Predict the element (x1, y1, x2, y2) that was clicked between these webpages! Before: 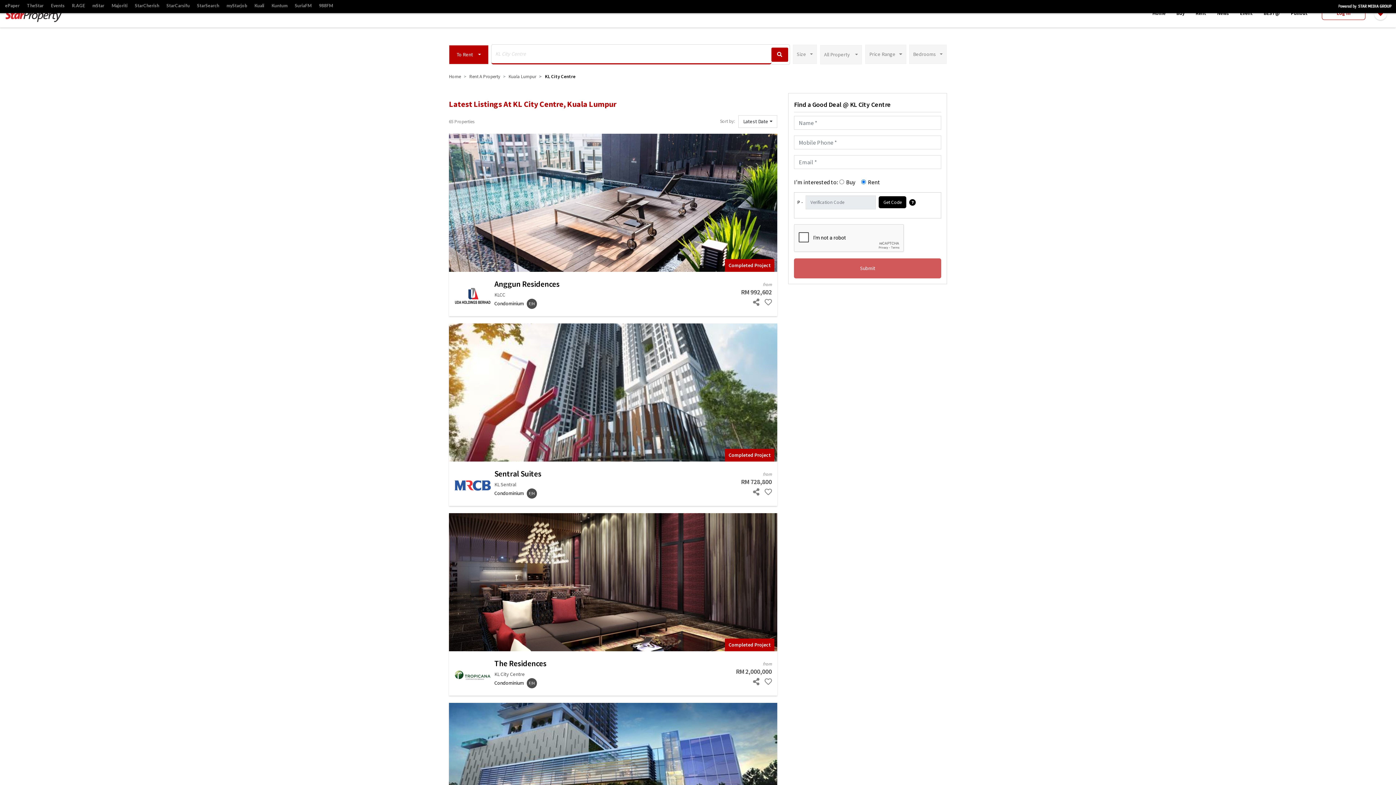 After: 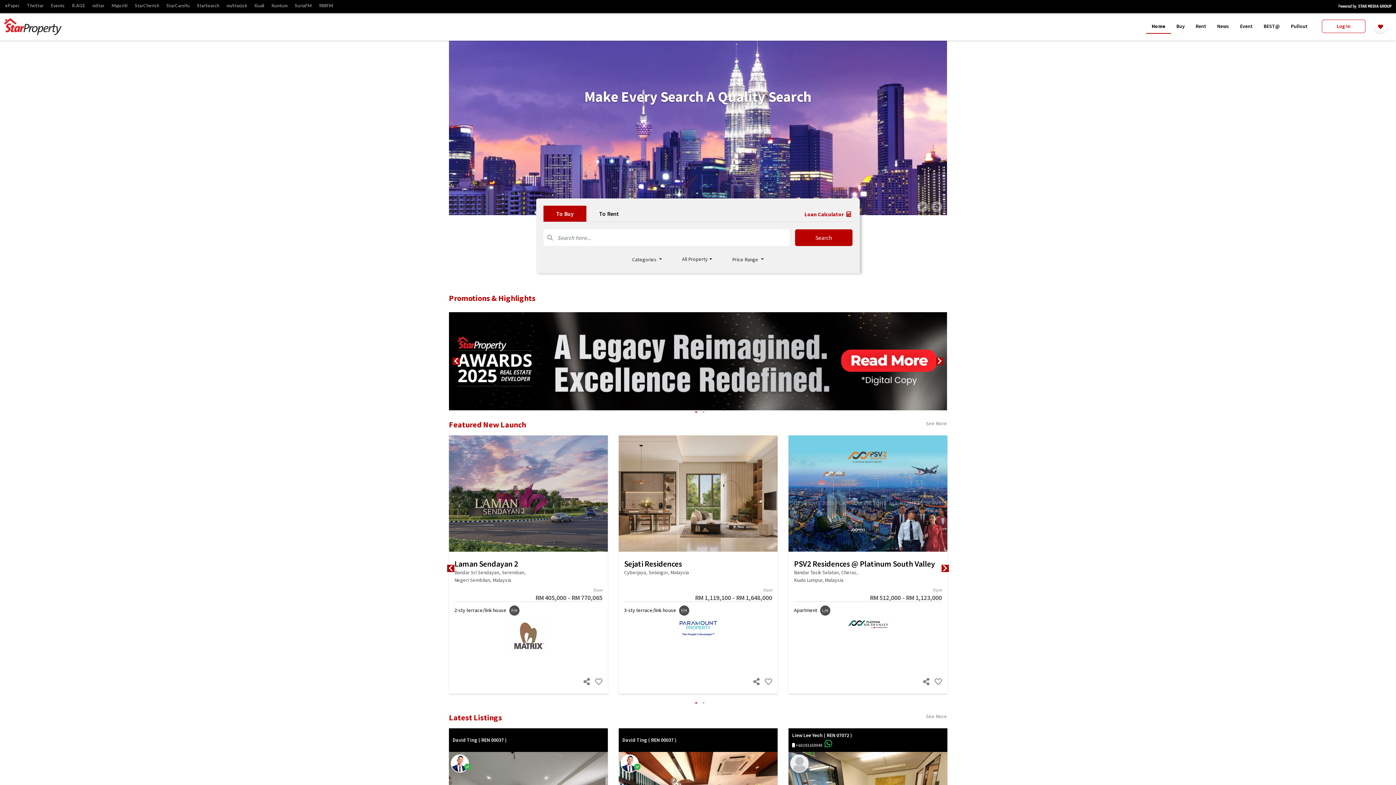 Action: bbox: (3, 2, 61, 24)